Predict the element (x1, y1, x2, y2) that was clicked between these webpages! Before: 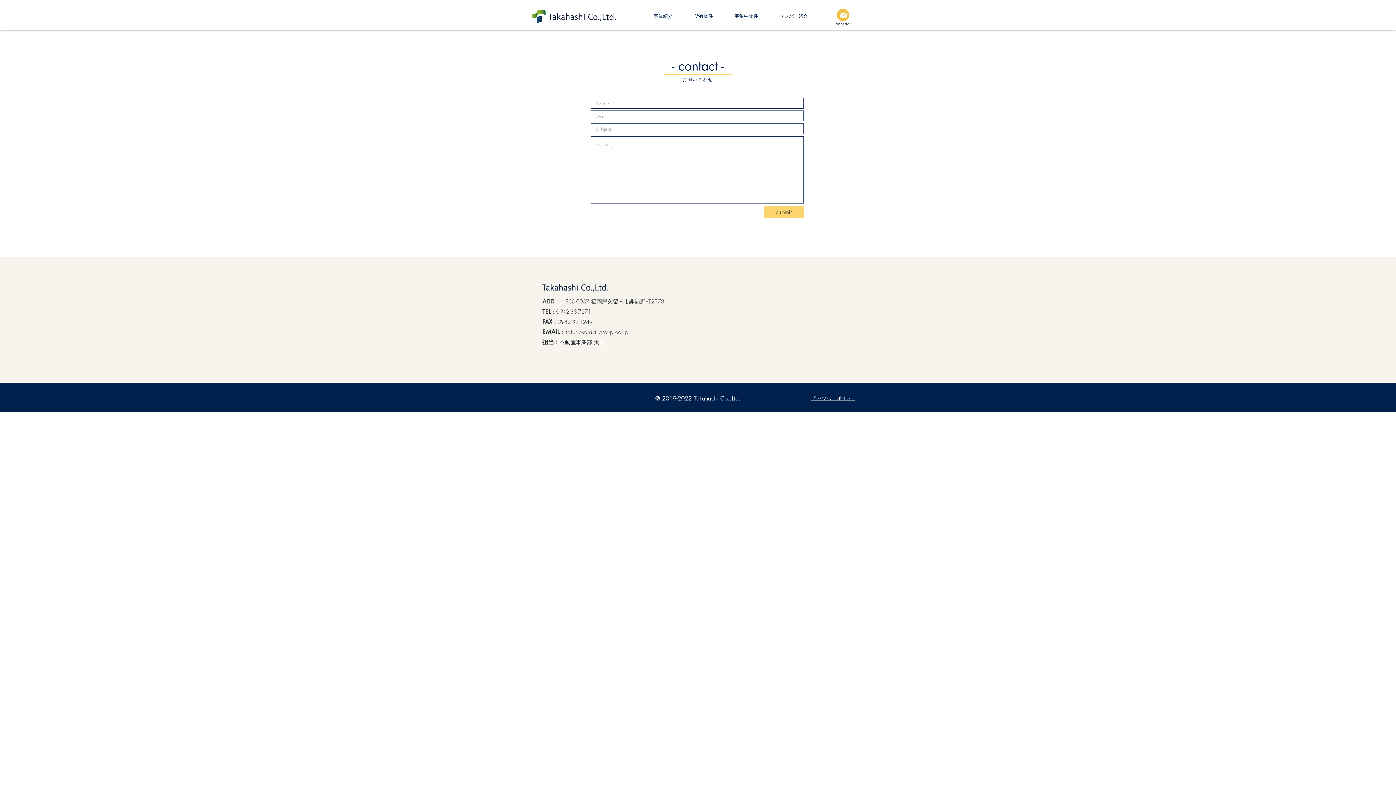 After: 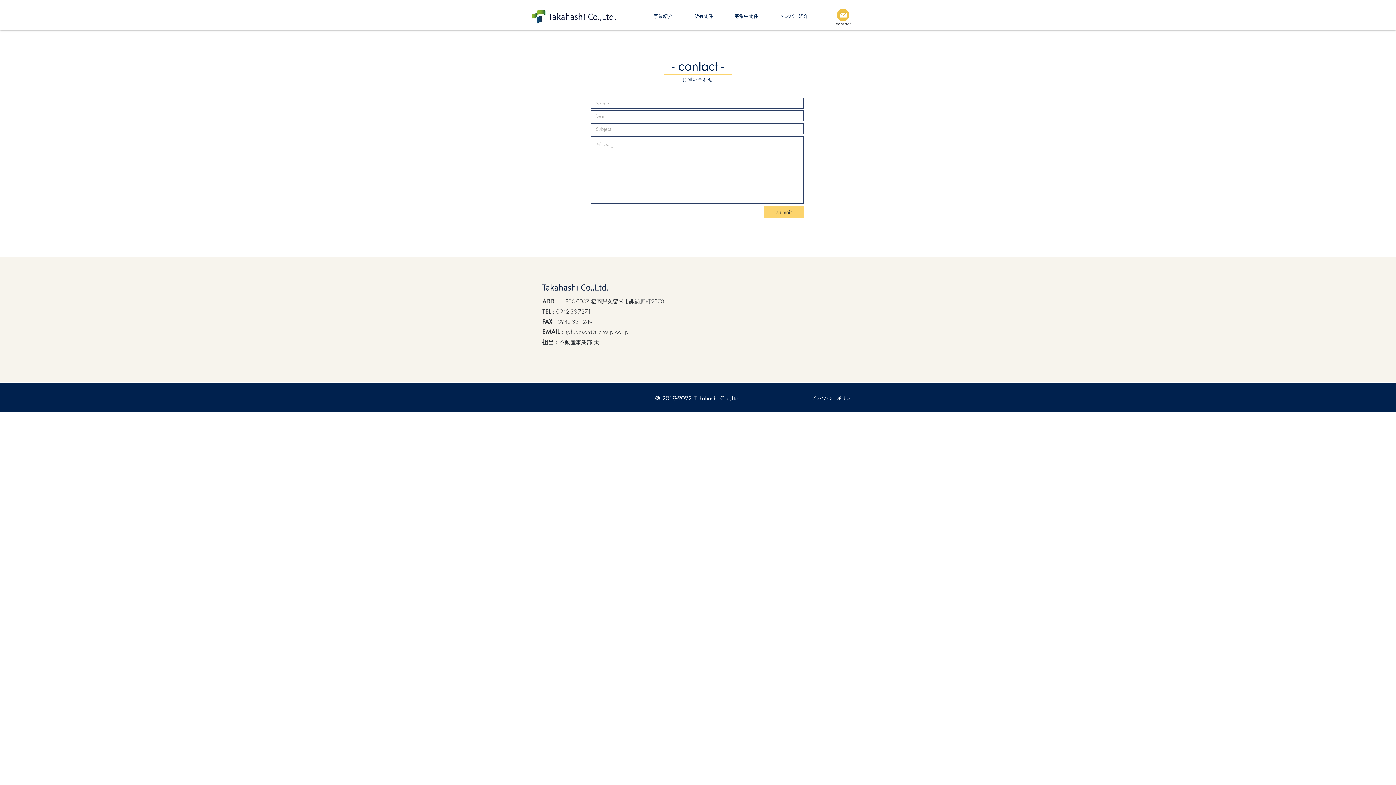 Action: bbox: (539, 278, 611, 296)